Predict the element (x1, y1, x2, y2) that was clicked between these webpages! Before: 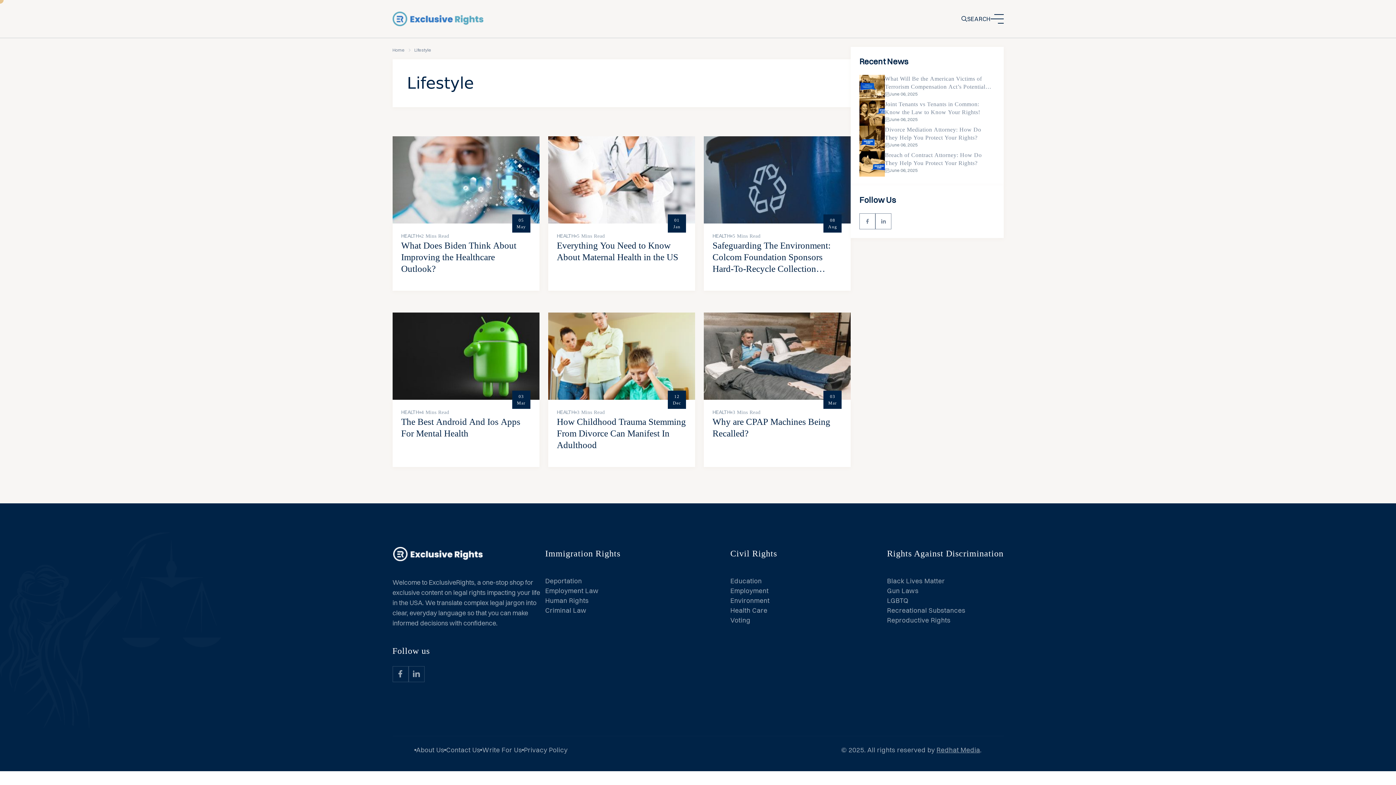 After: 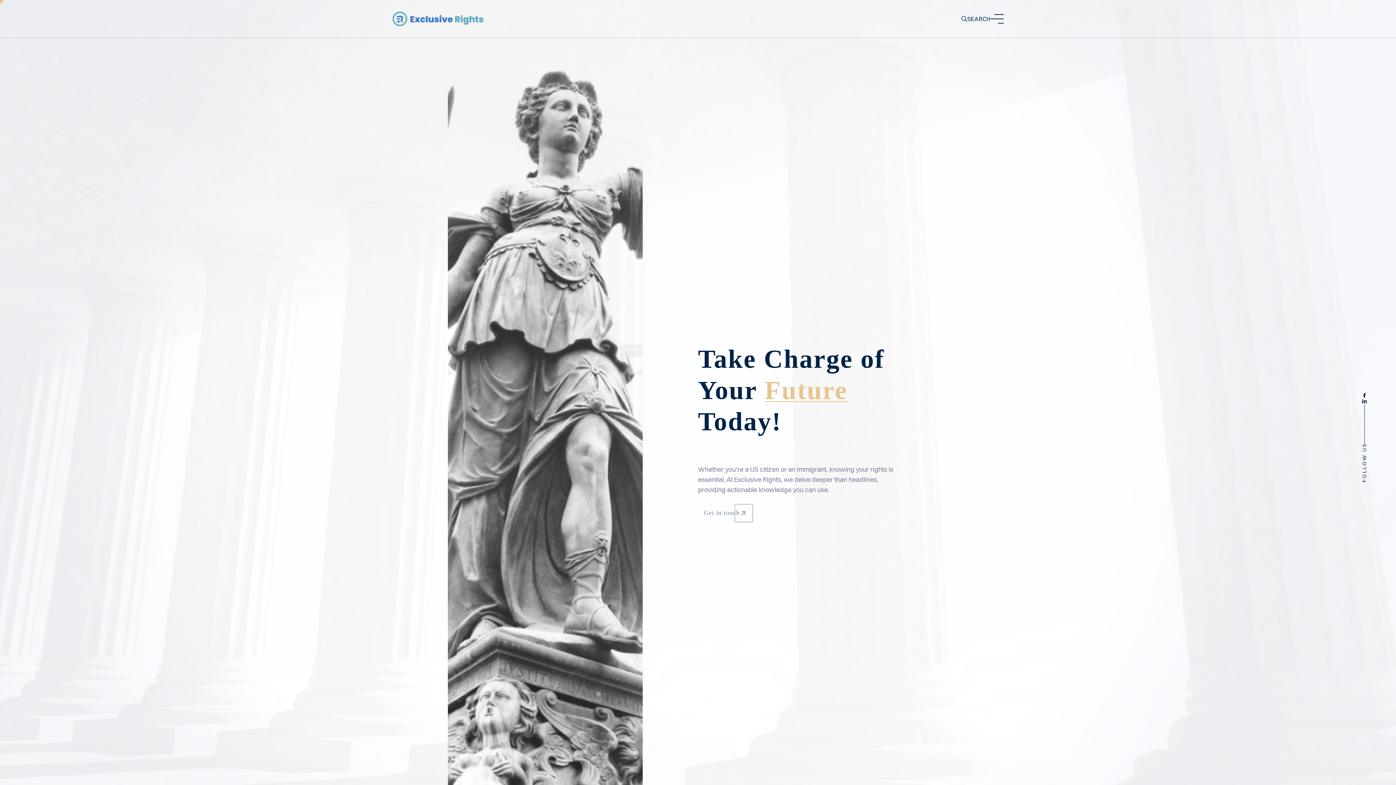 Action: bbox: (392, 46, 404, 53) label: Home